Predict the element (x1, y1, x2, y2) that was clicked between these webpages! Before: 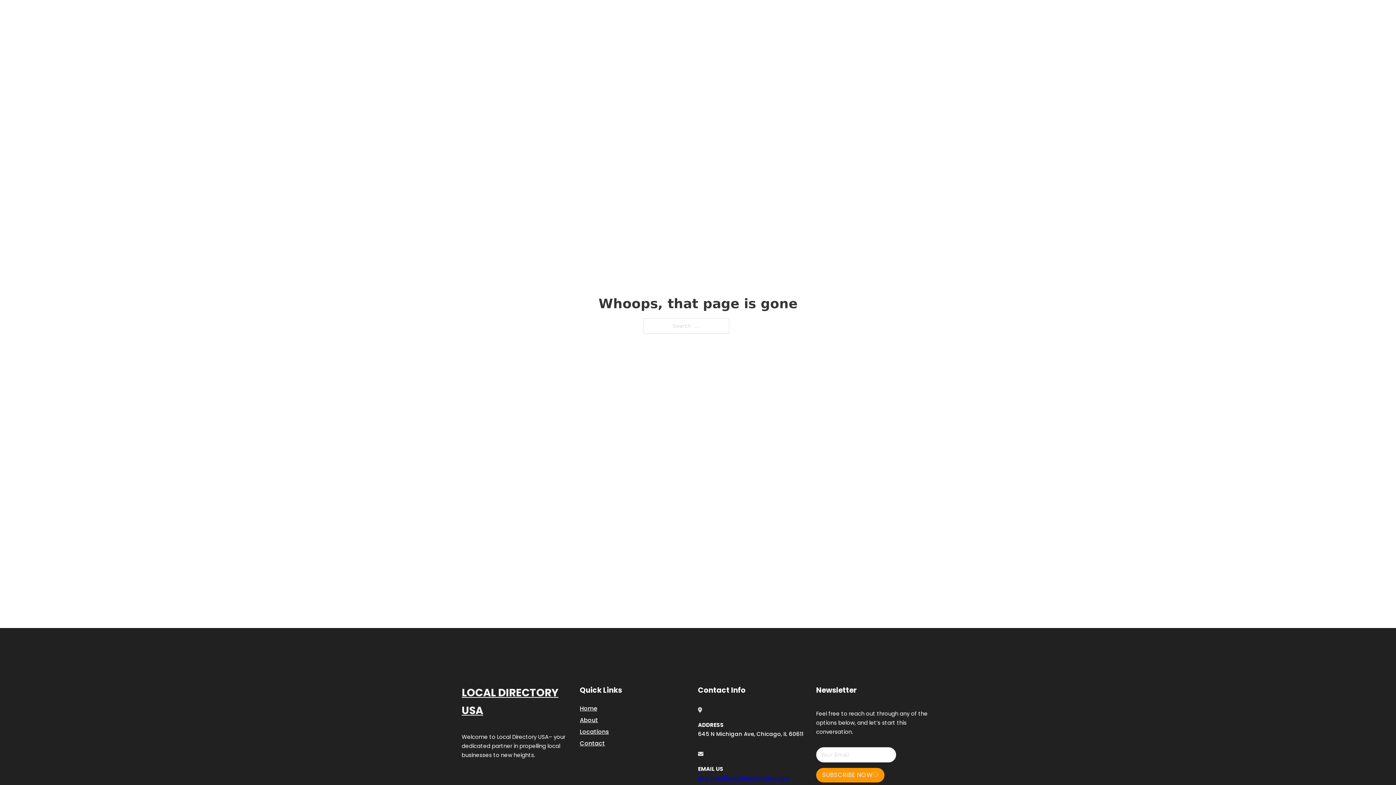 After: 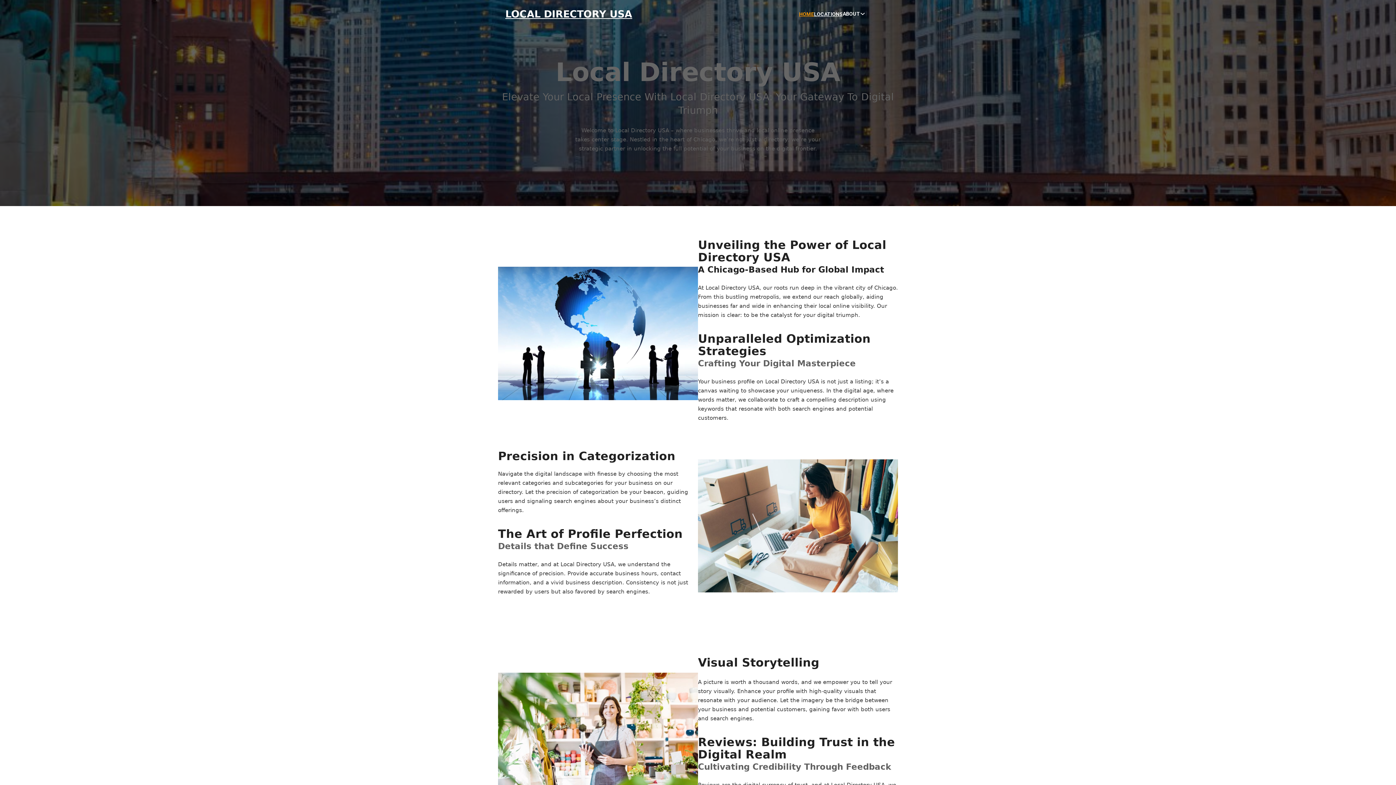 Action: bbox: (580, 703, 597, 713) label: Home